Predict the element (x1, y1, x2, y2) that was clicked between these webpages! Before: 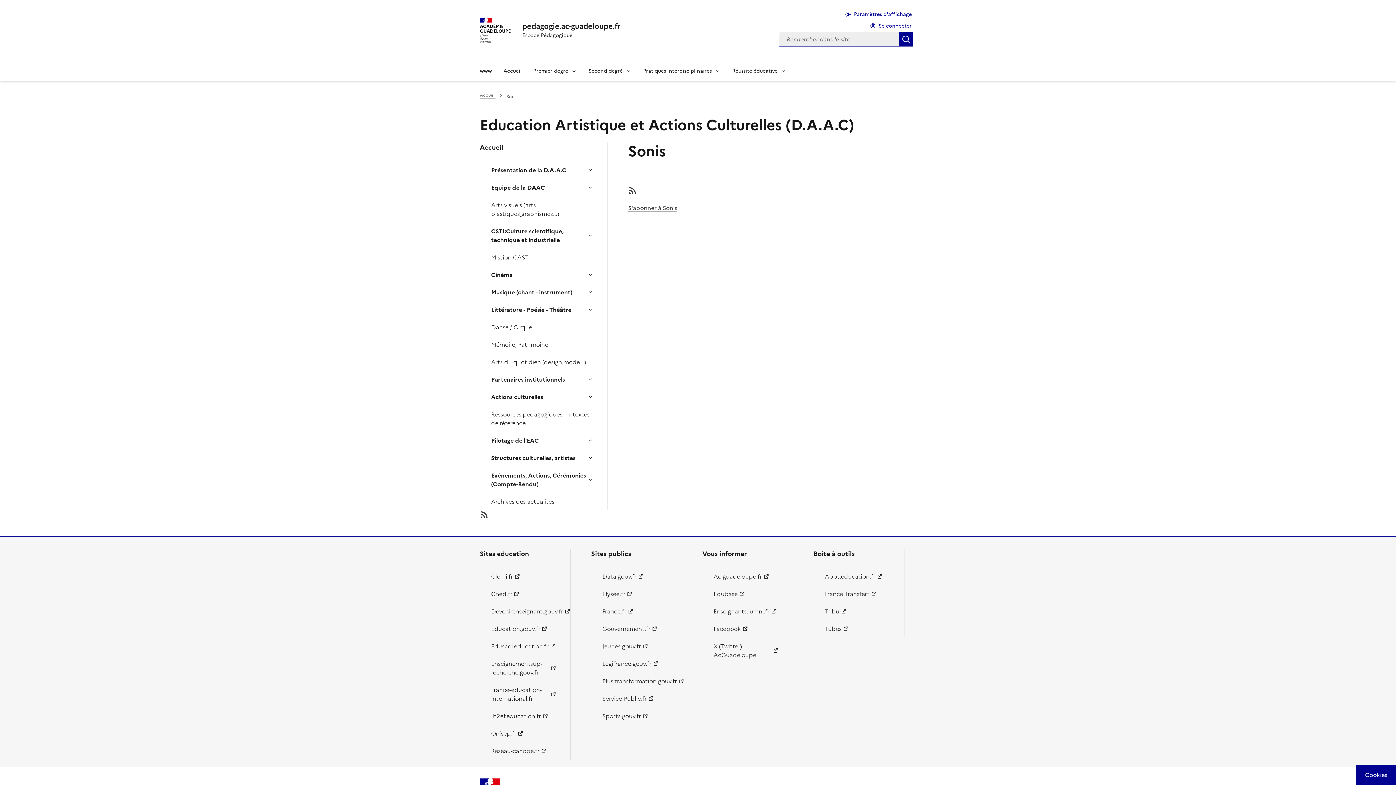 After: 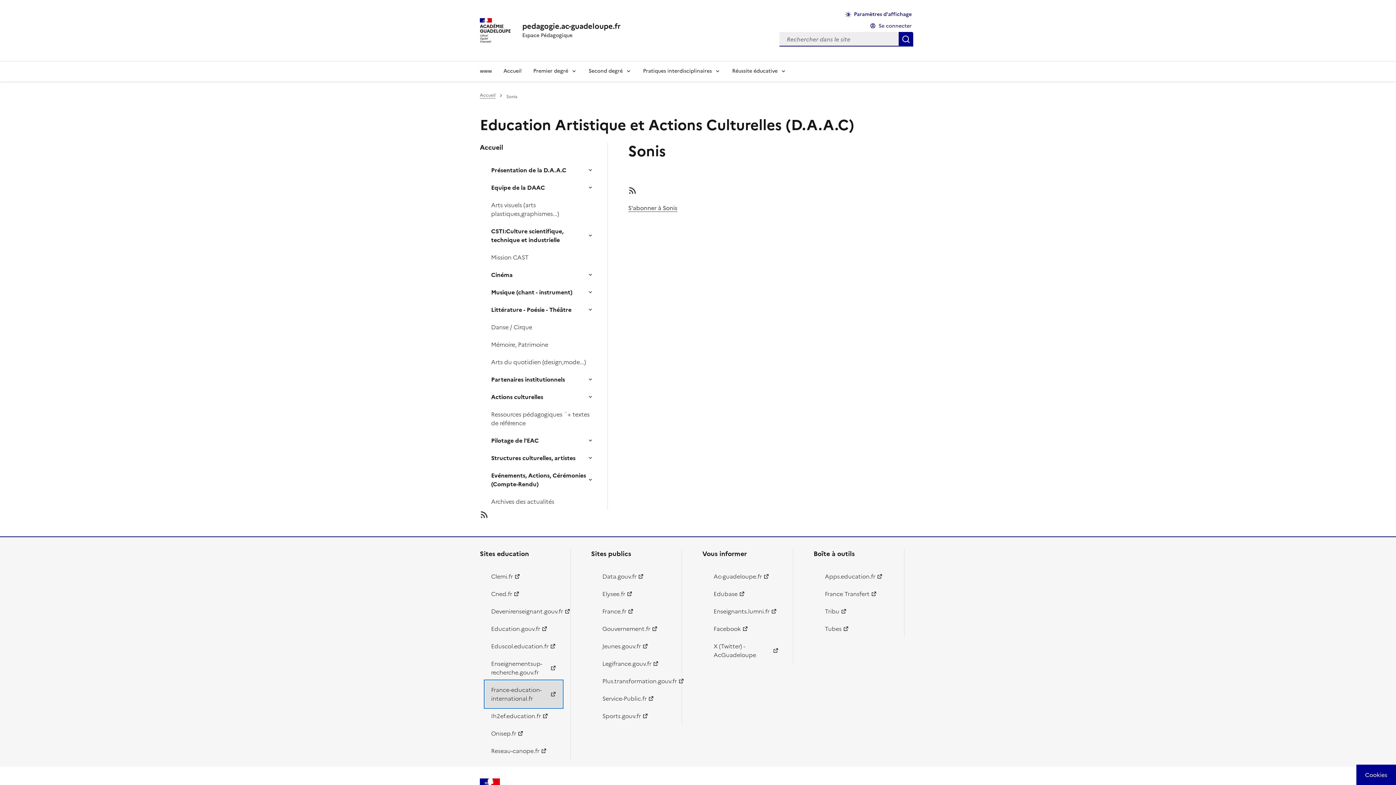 Action: bbox: (485, 681, 562, 707) label: France-education-international.fr